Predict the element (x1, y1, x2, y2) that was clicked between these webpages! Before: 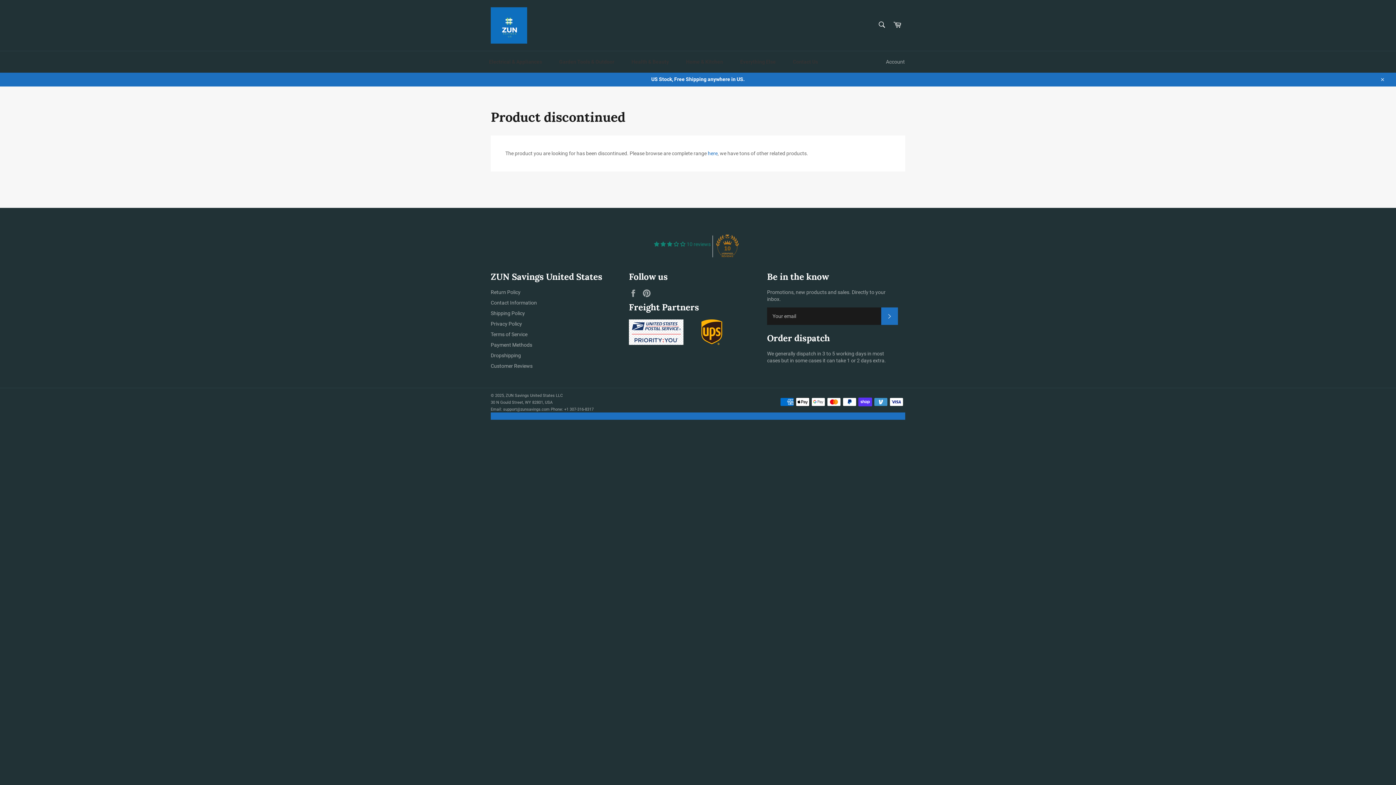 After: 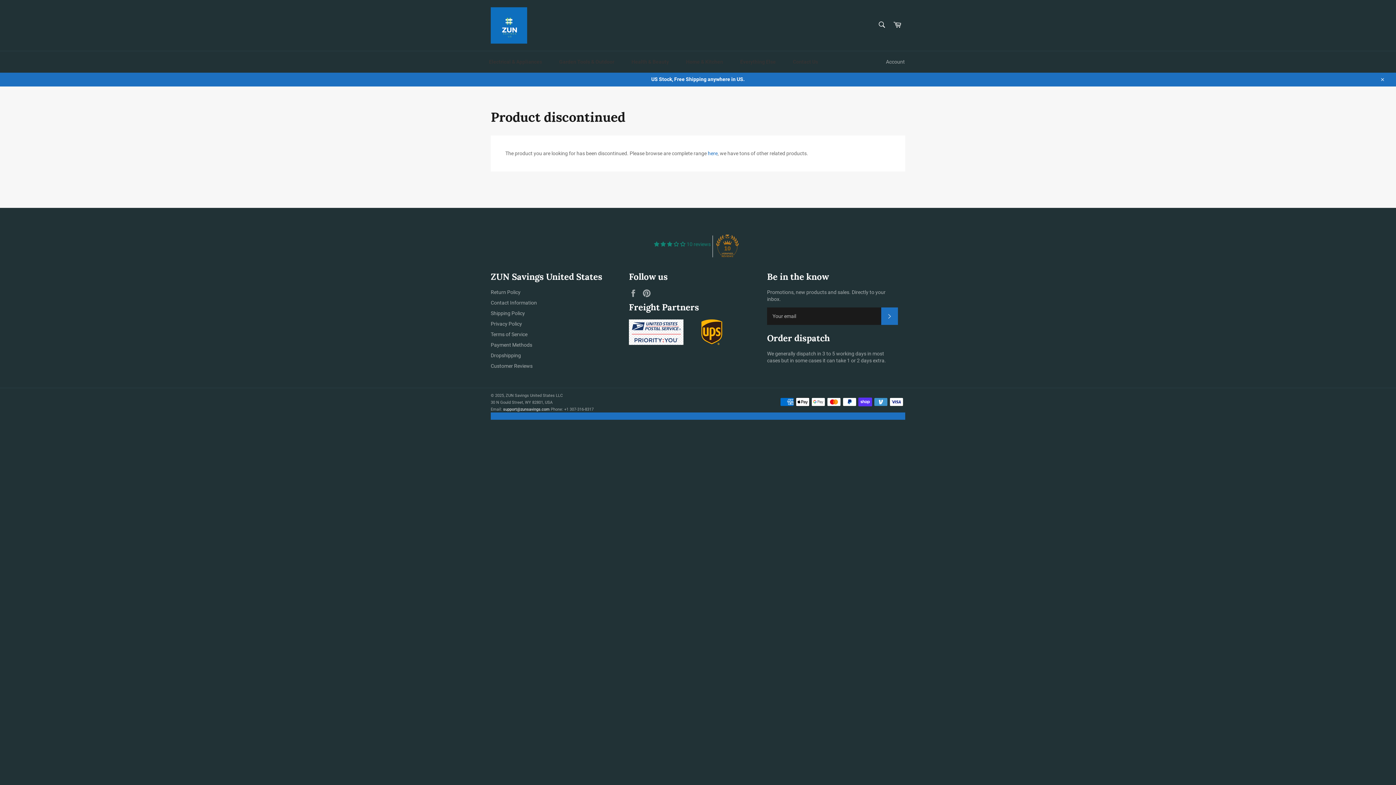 Action: bbox: (503, 407, 549, 411) label: support@zunsavings.com